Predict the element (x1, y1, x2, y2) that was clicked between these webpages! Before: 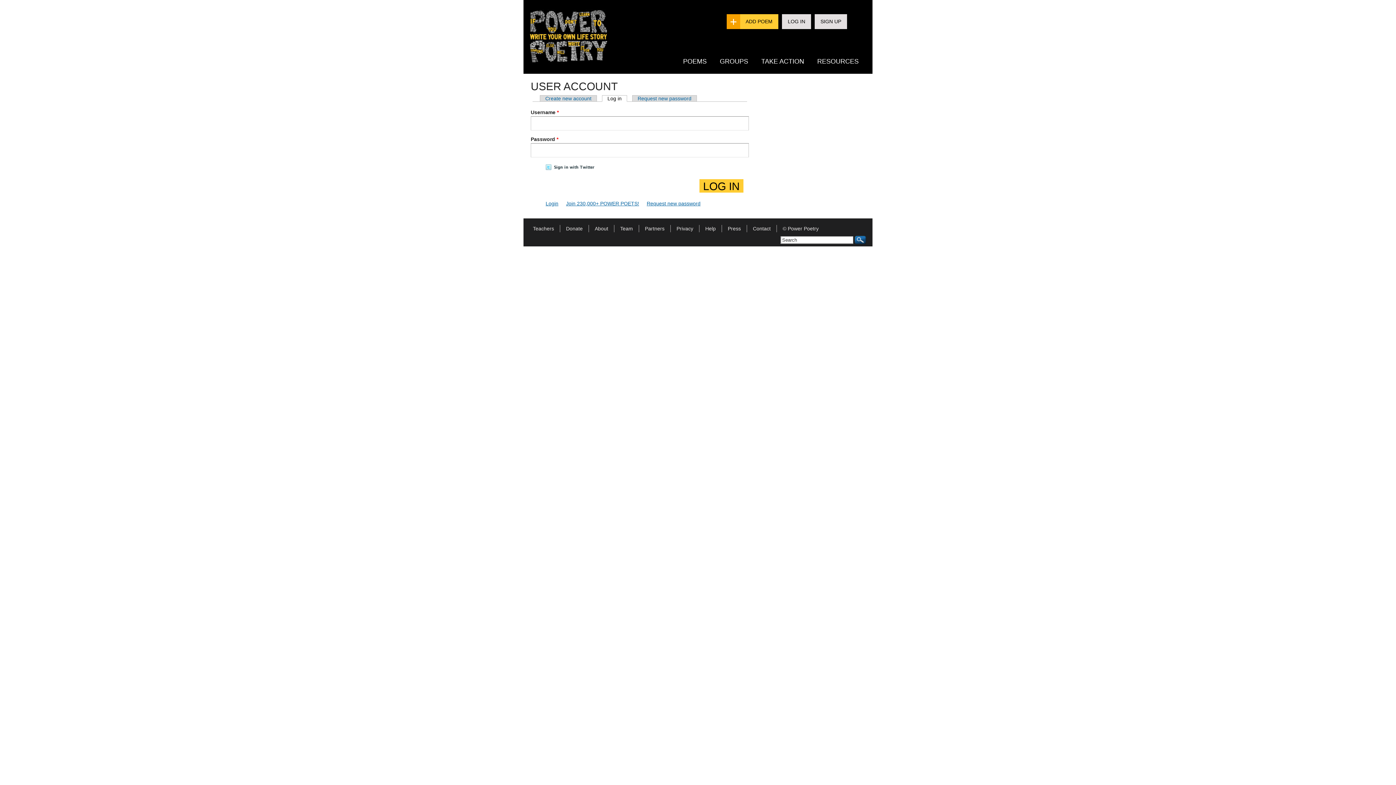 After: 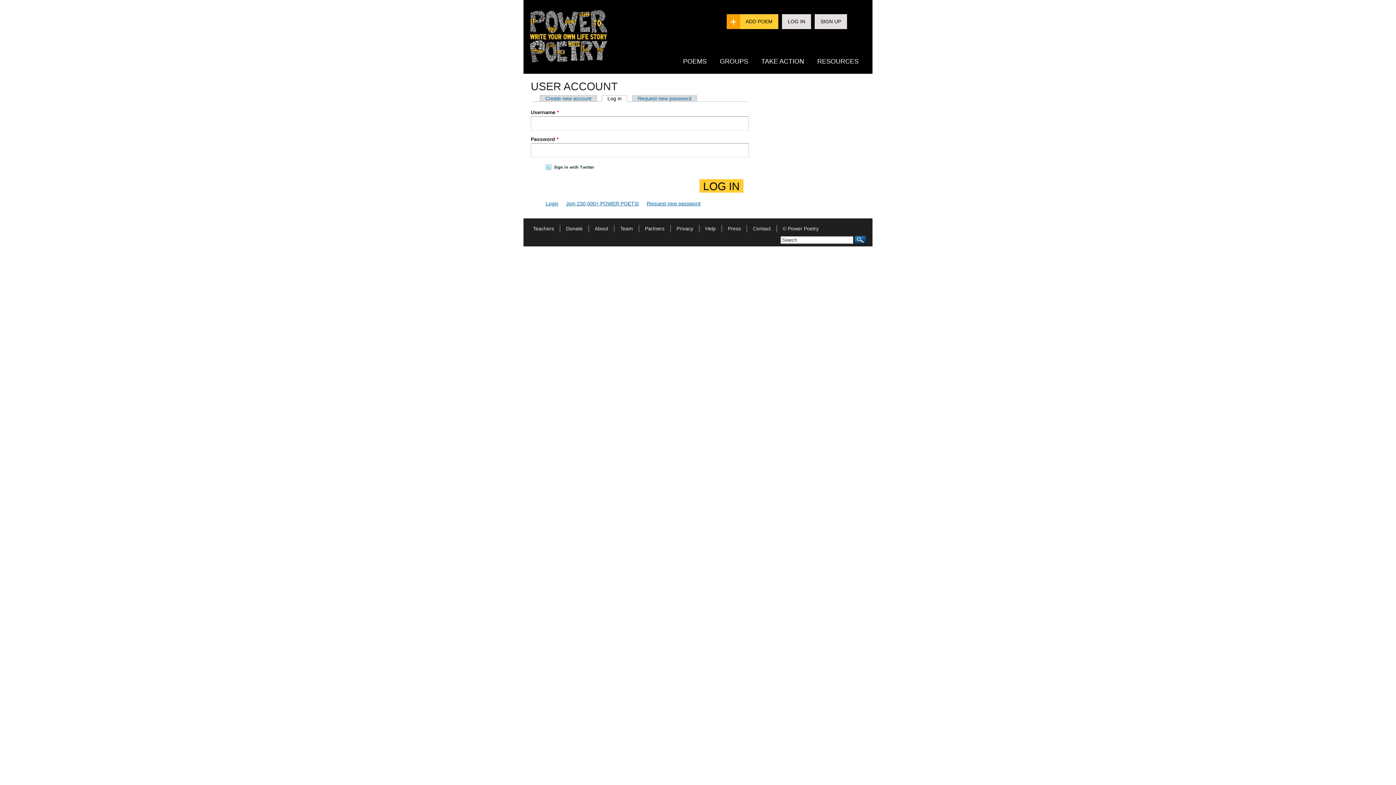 Action: bbox: (566, 200, 639, 206) label: Join 230,000+ POWER POETS!